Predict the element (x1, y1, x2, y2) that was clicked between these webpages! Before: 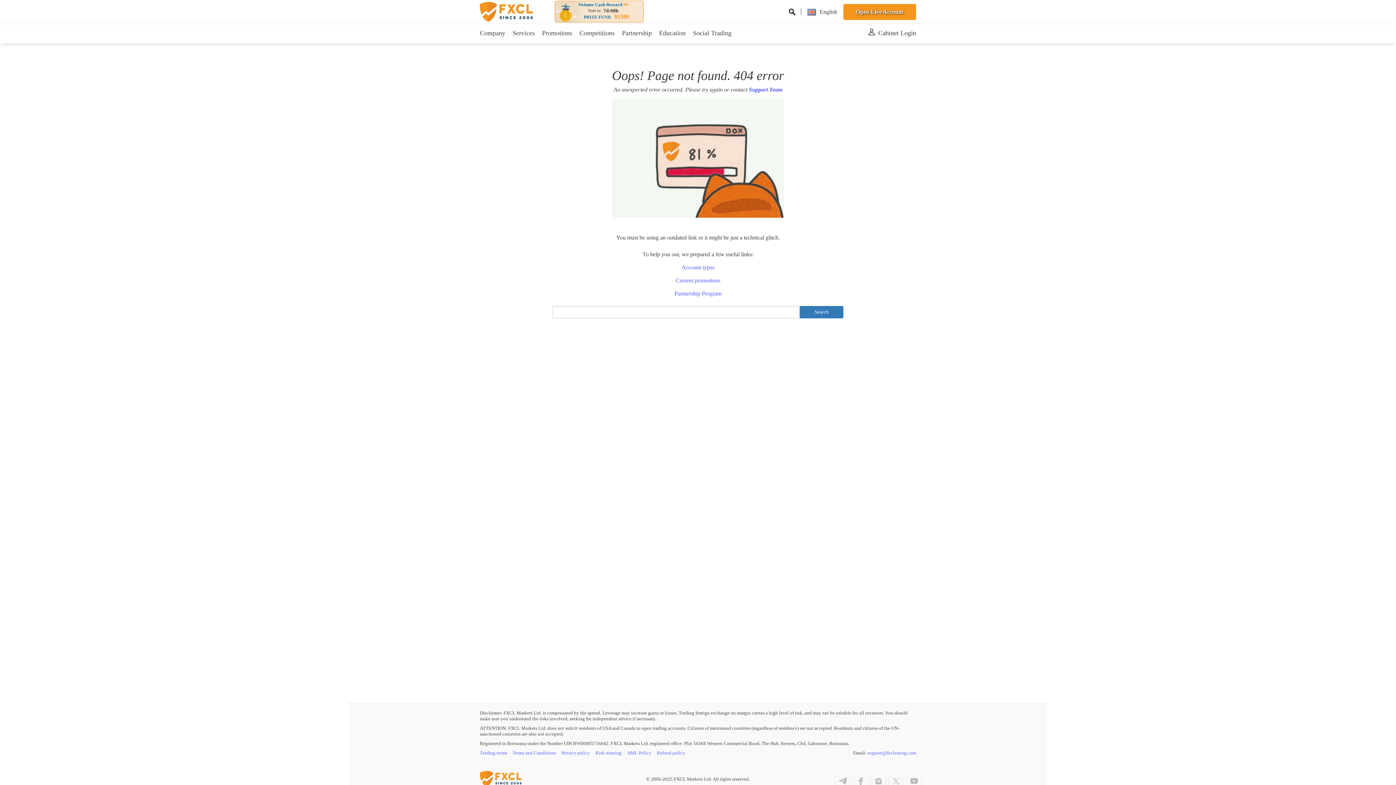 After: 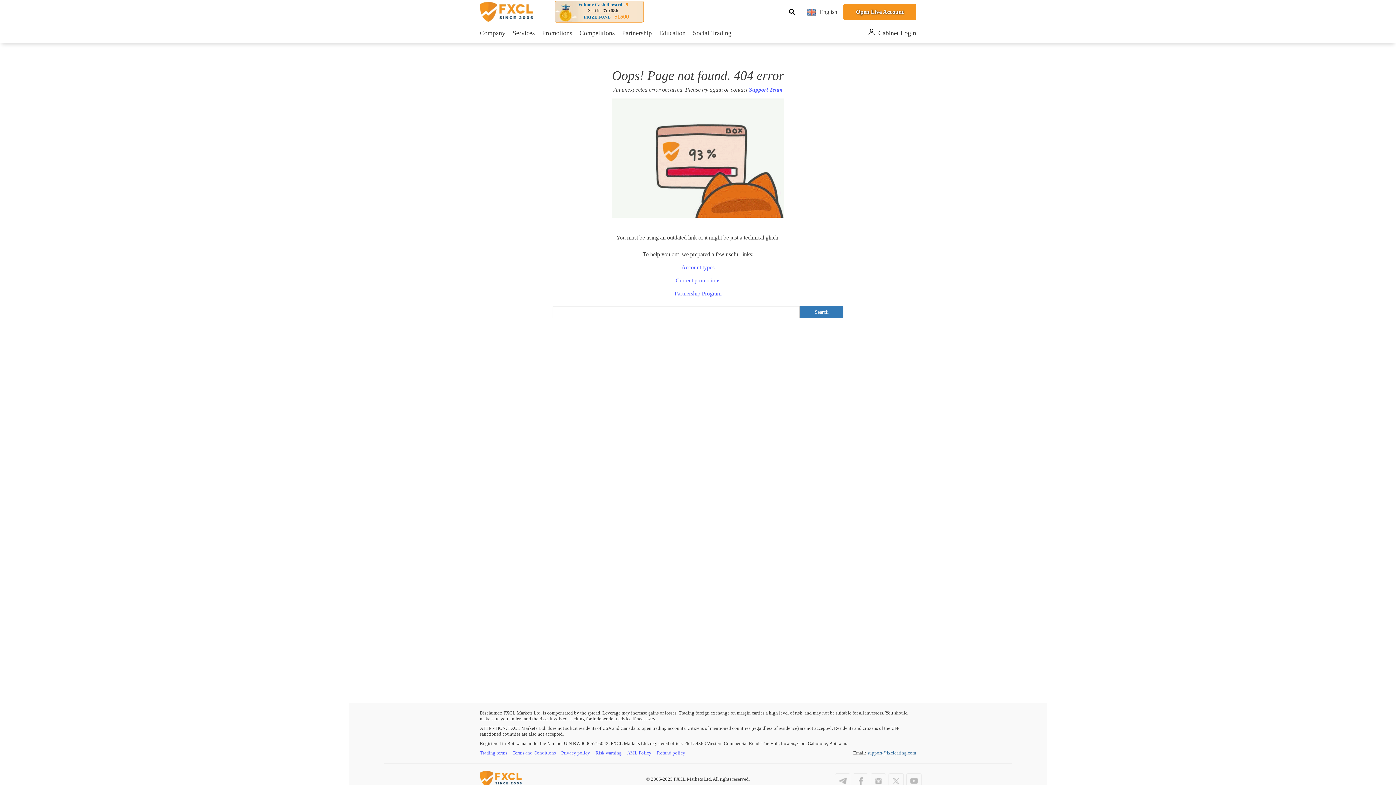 Action: label: support@fxclearing.com bbox: (867, 750, 916, 756)